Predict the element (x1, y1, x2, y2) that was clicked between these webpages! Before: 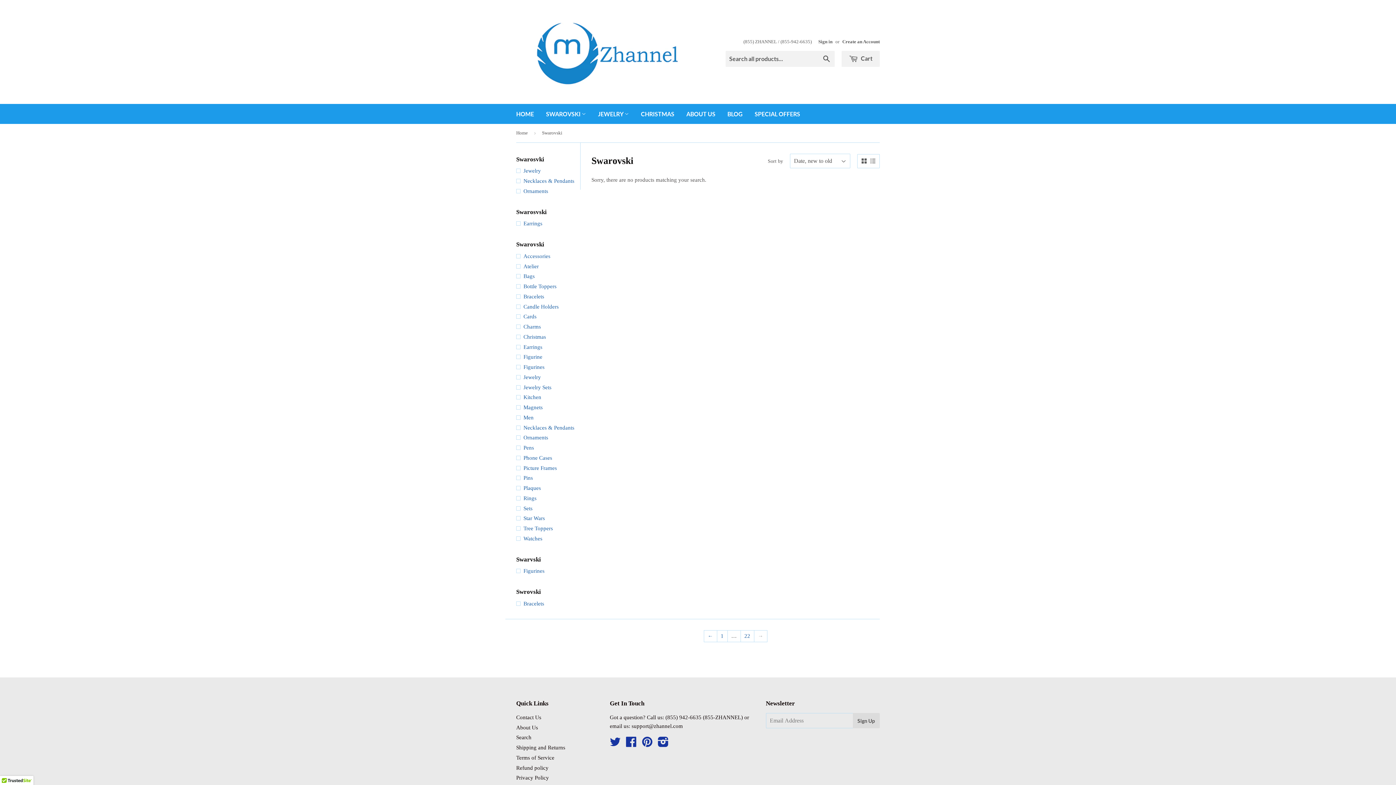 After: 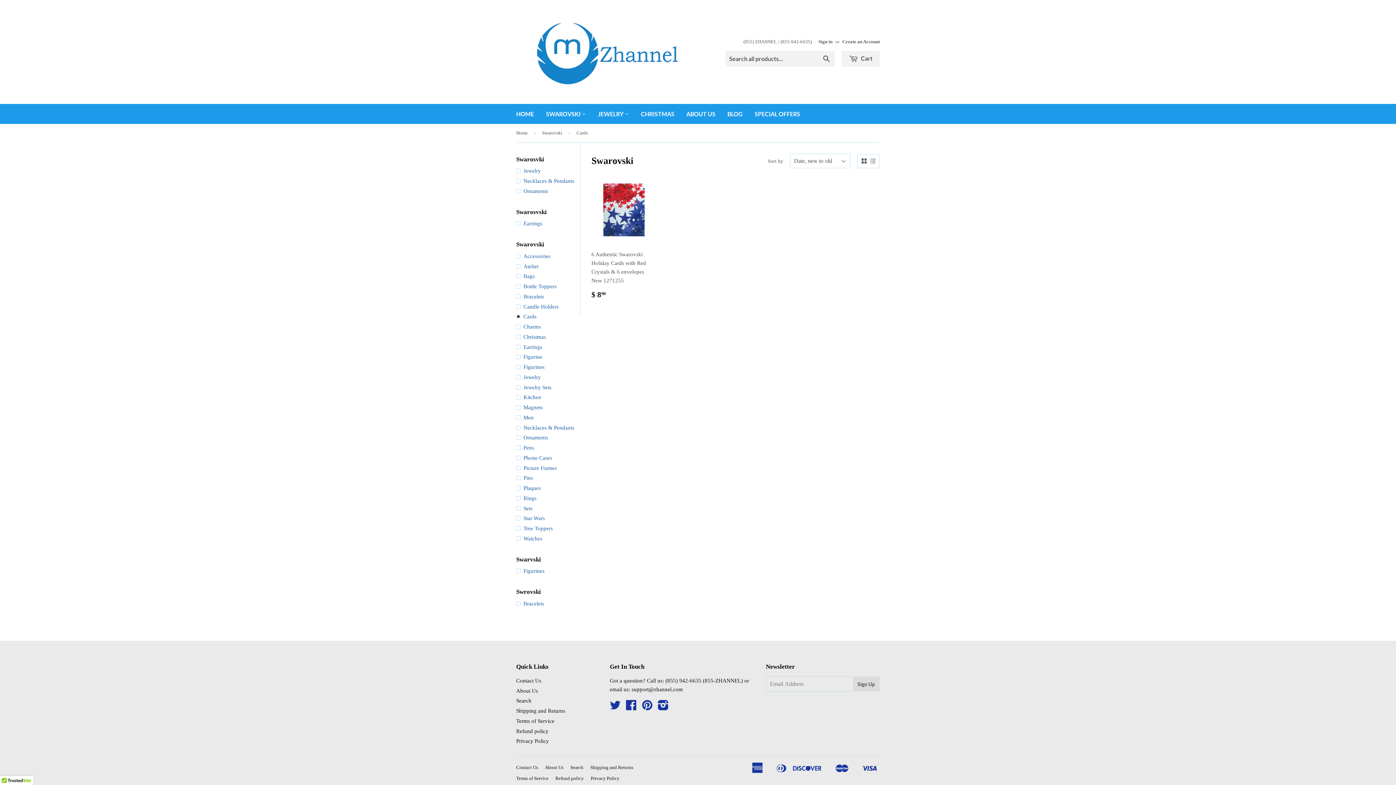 Action: label: Cards bbox: (516, 312, 580, 321)